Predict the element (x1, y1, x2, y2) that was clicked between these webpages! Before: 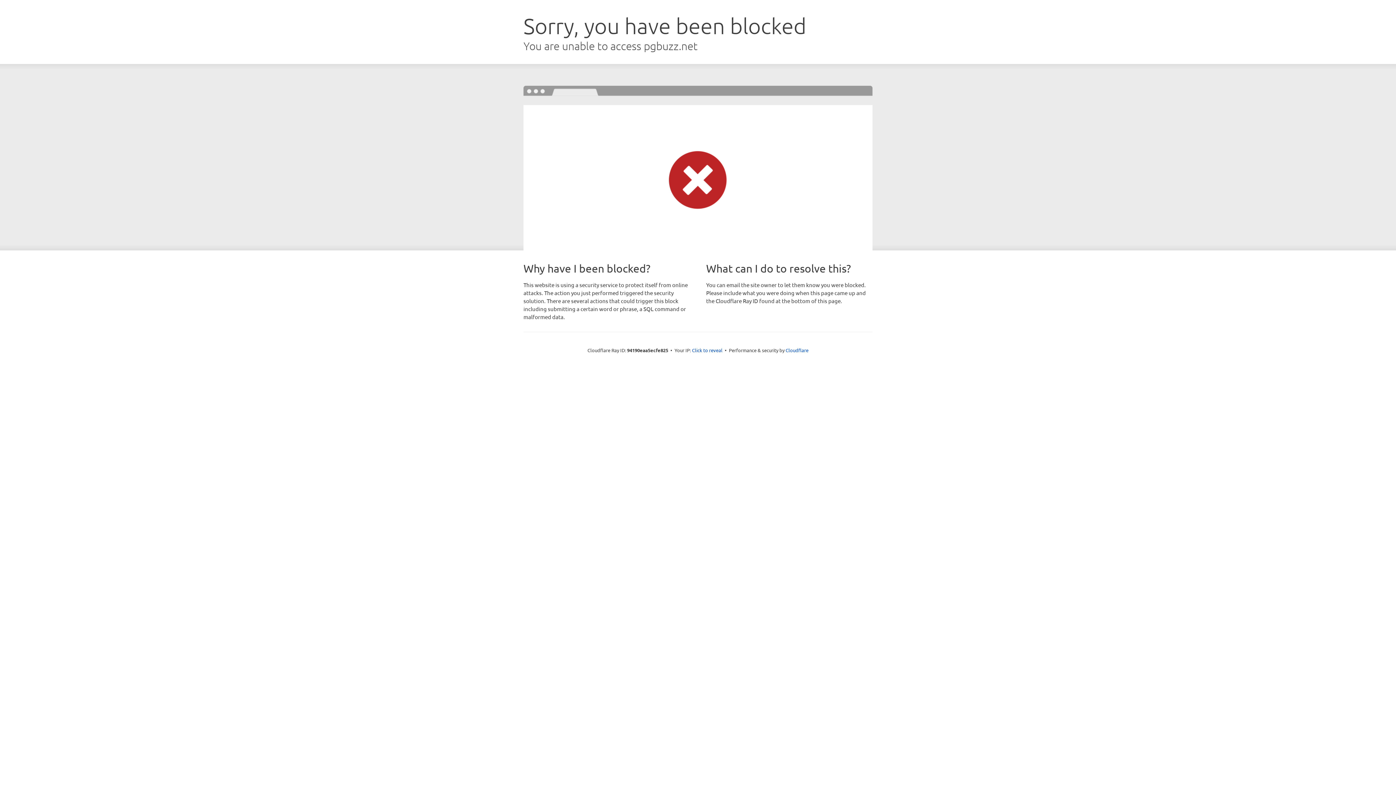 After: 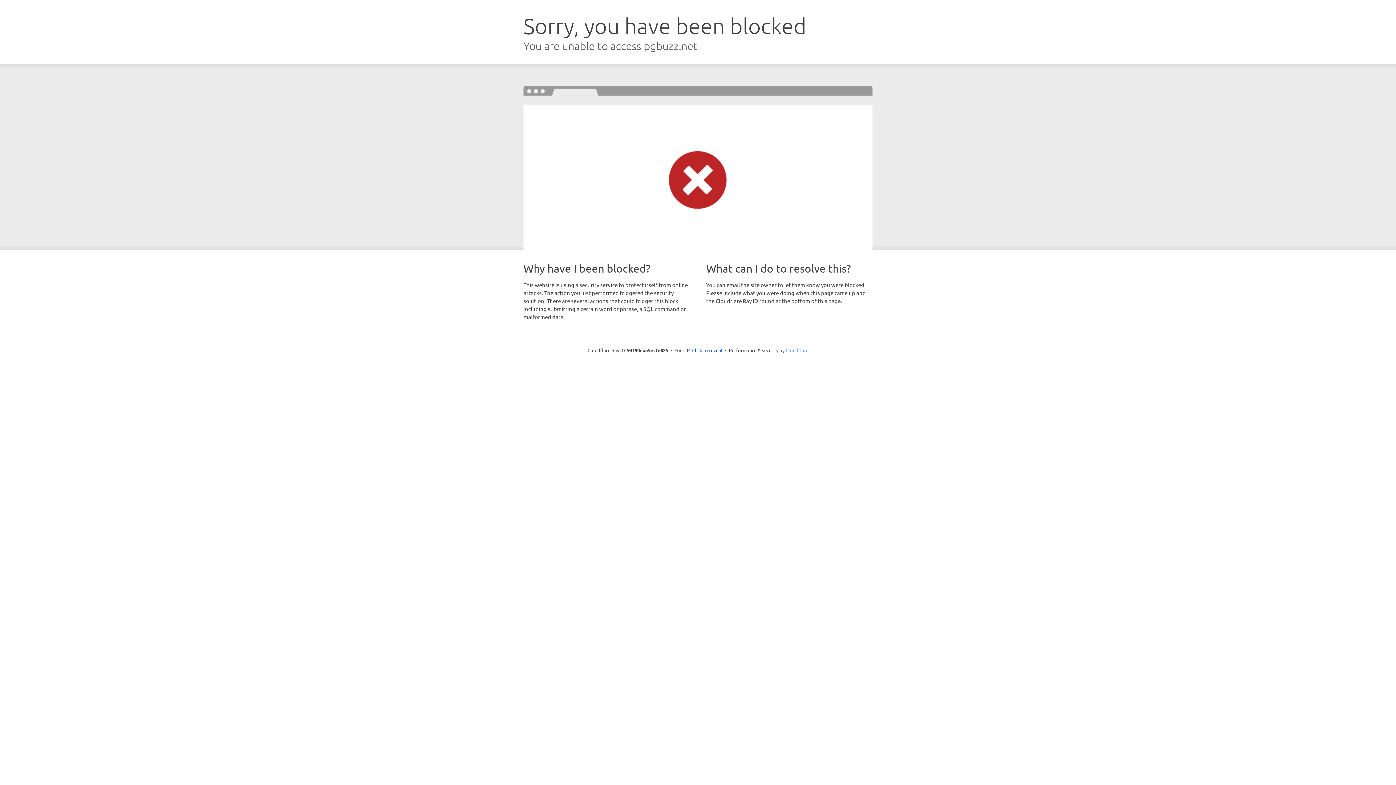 Action: bbox: (785, 347, 808, 353) label: Cloudflare